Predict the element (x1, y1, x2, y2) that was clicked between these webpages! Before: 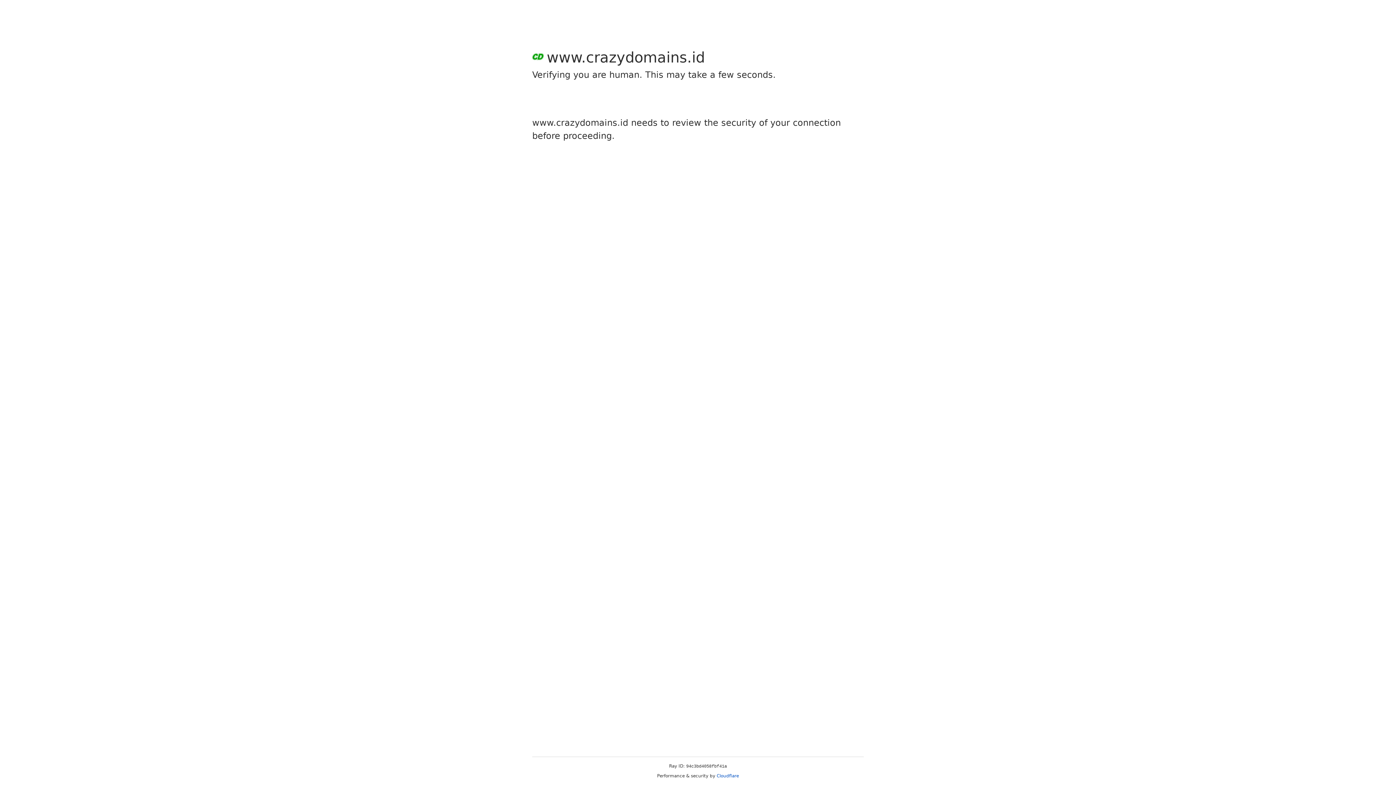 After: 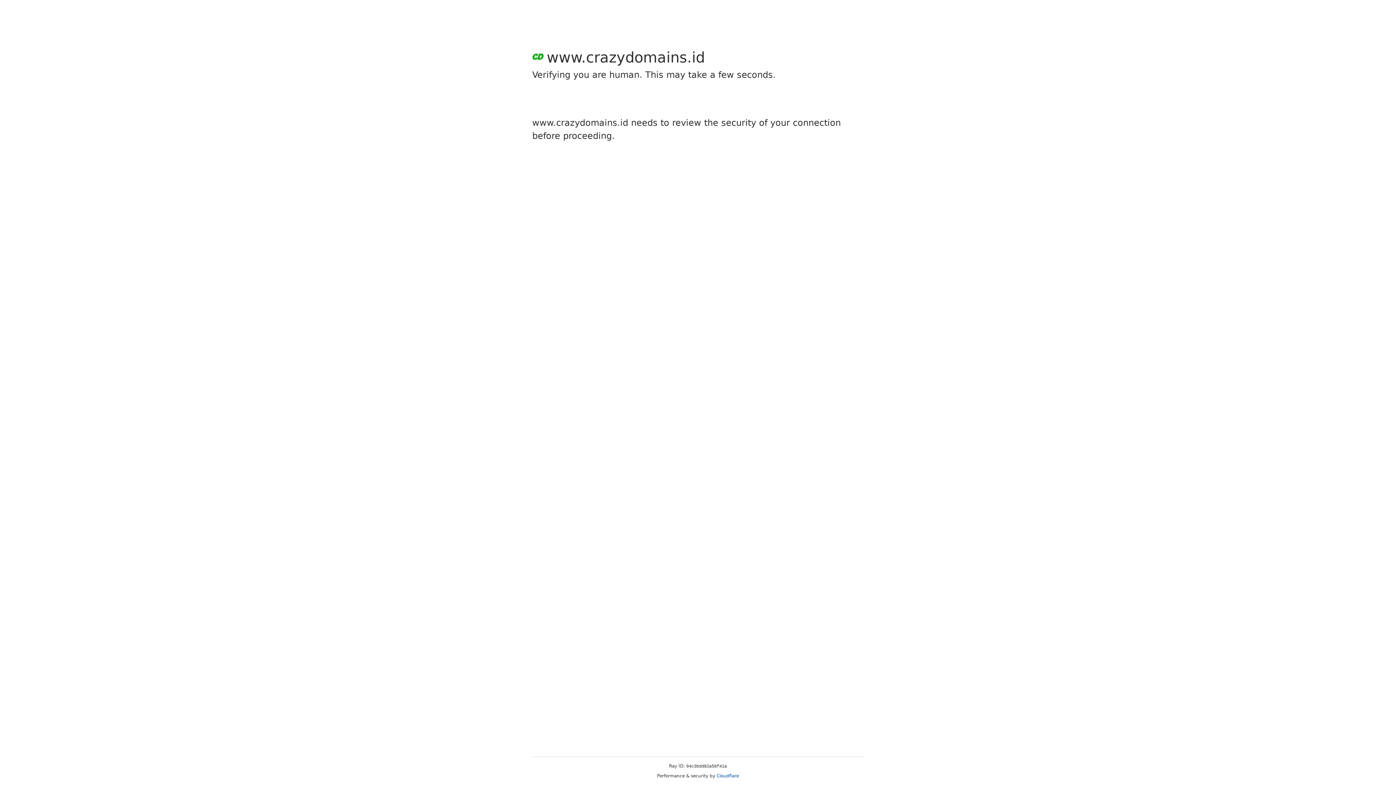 Action: label: Cloudflare bbox: (716, 773, 739, 778)